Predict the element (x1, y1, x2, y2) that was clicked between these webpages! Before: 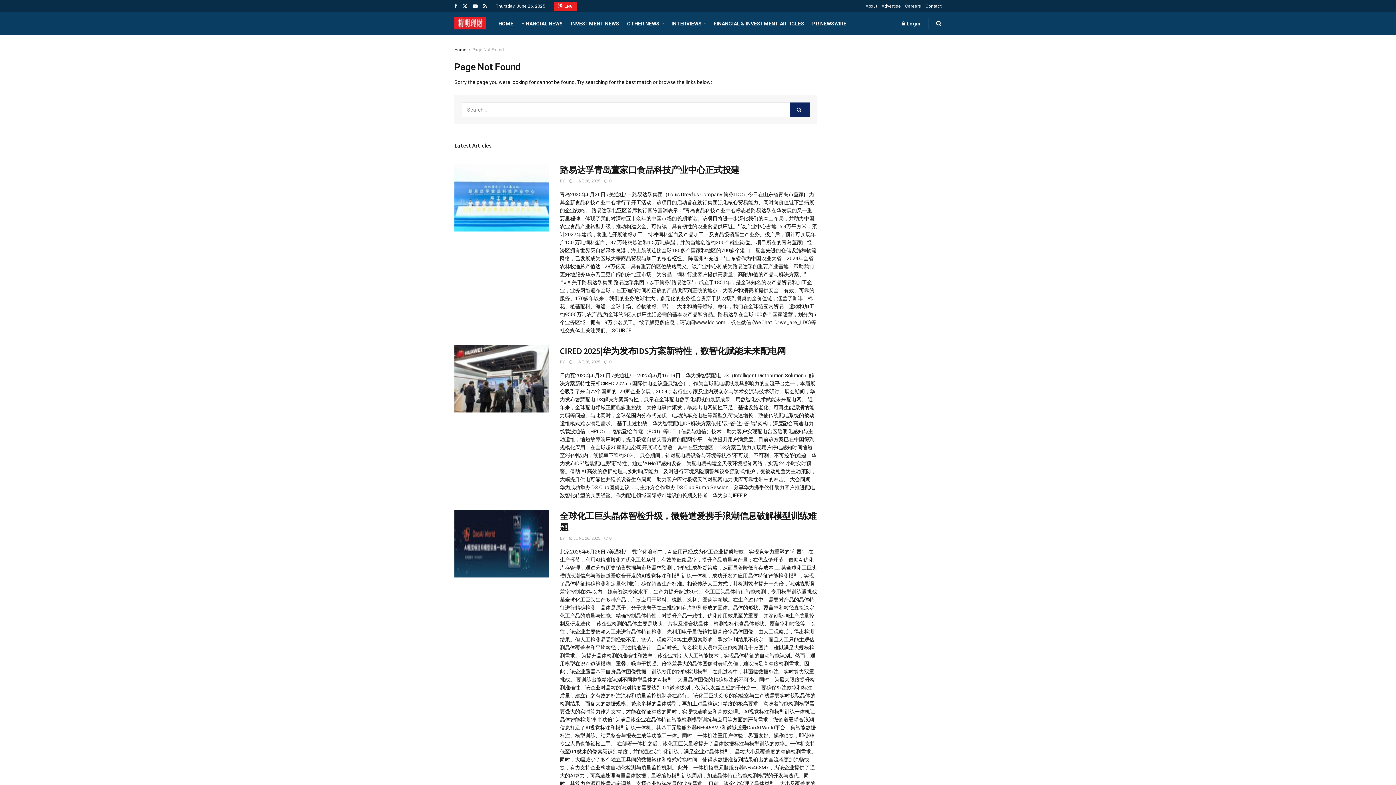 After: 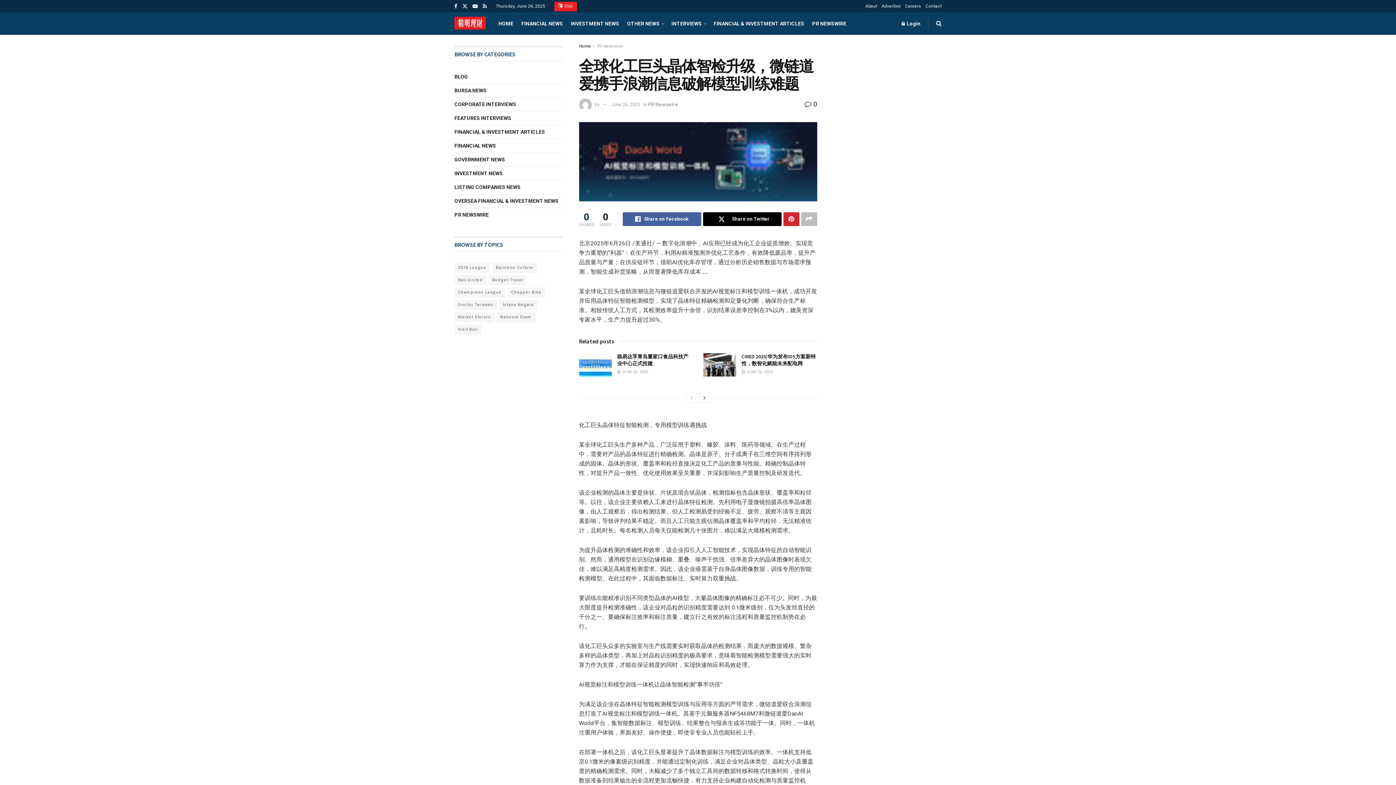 Action: label:  0 bbox: (604, 536, 611, 540)